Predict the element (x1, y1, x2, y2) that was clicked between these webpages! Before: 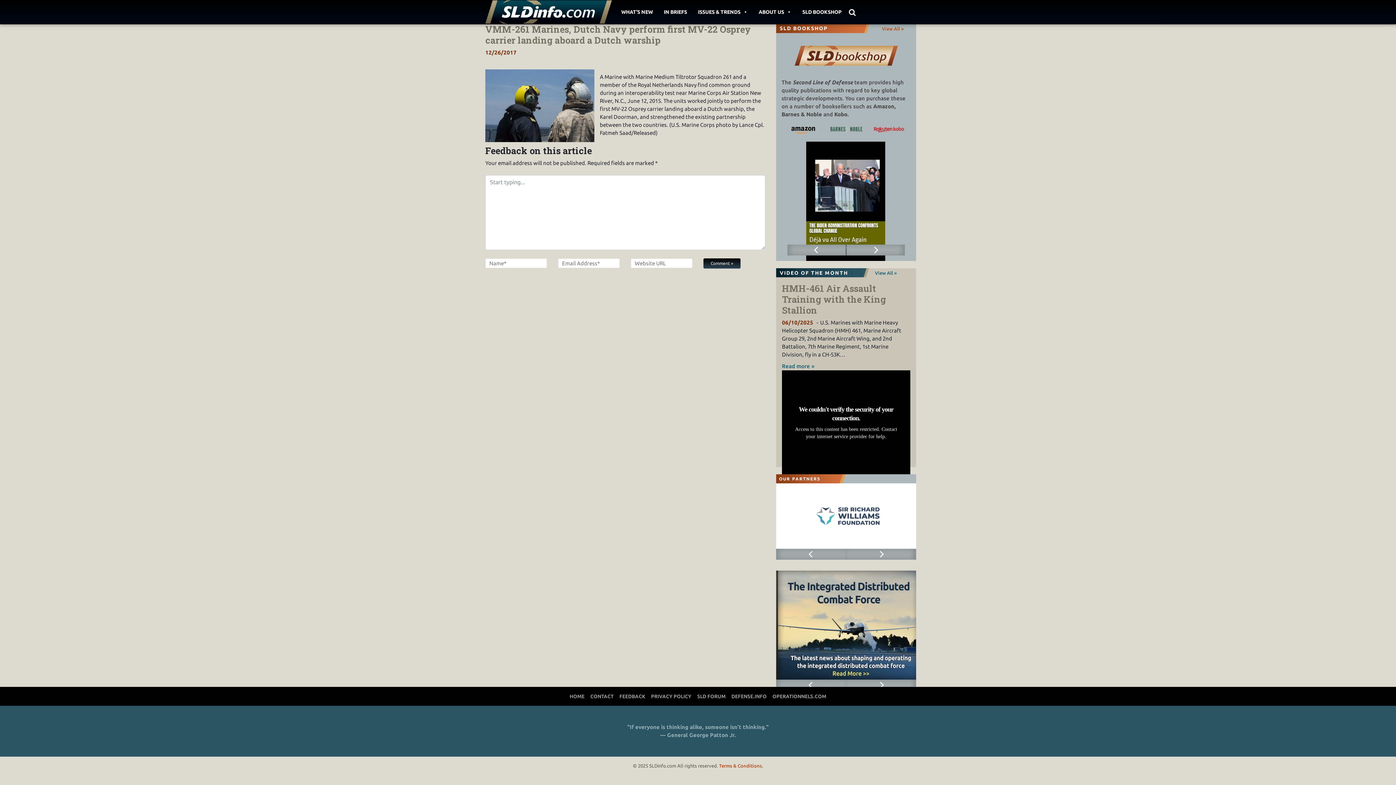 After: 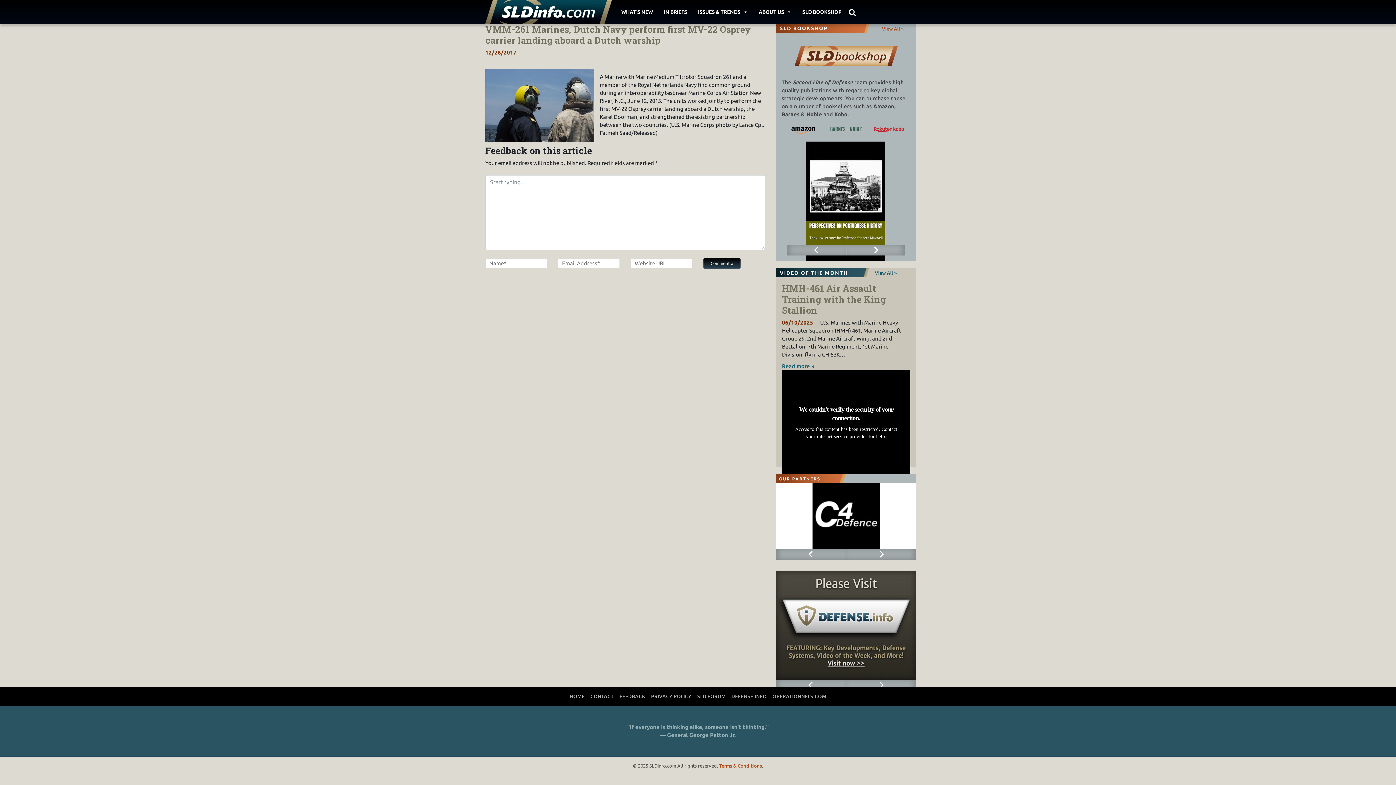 Action: bbox: (846, 549, 916, 560) label: Next